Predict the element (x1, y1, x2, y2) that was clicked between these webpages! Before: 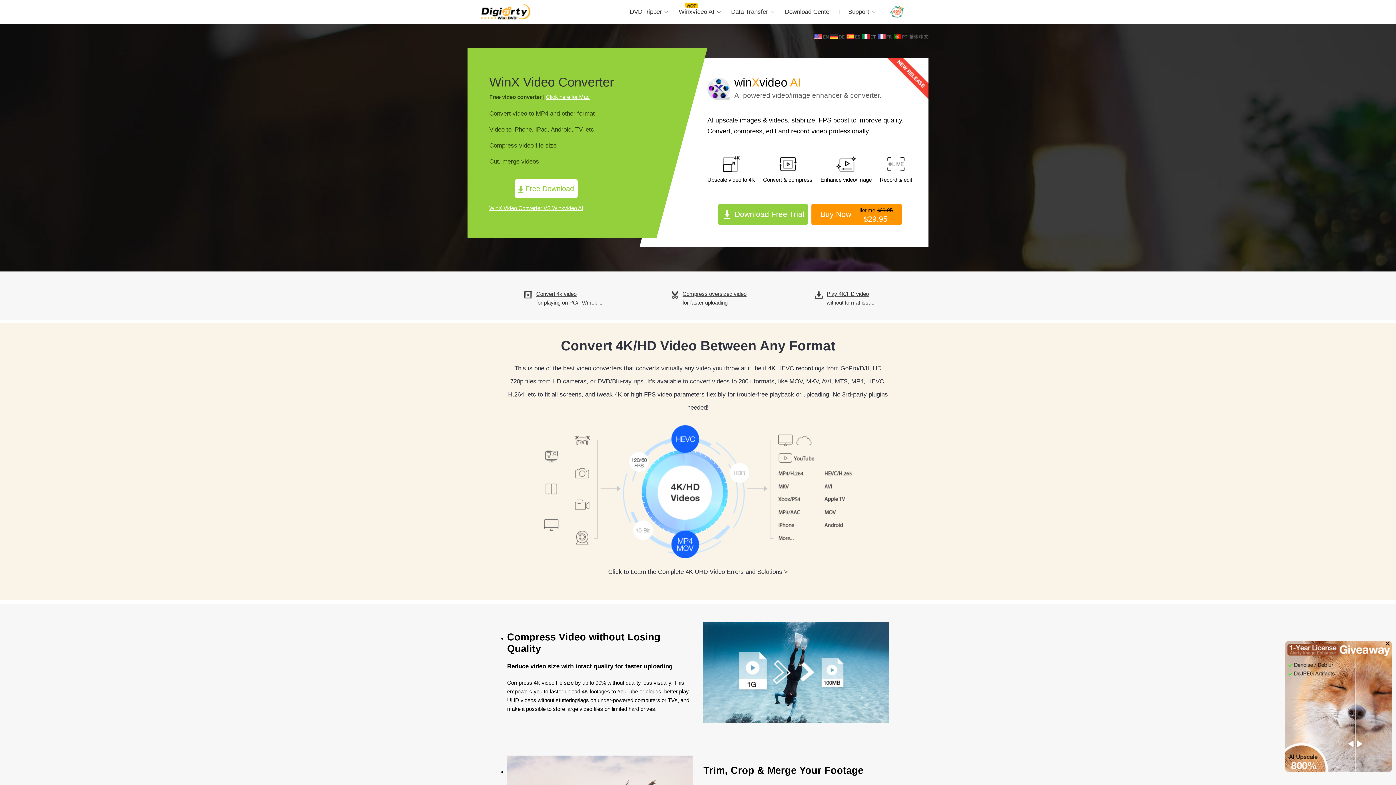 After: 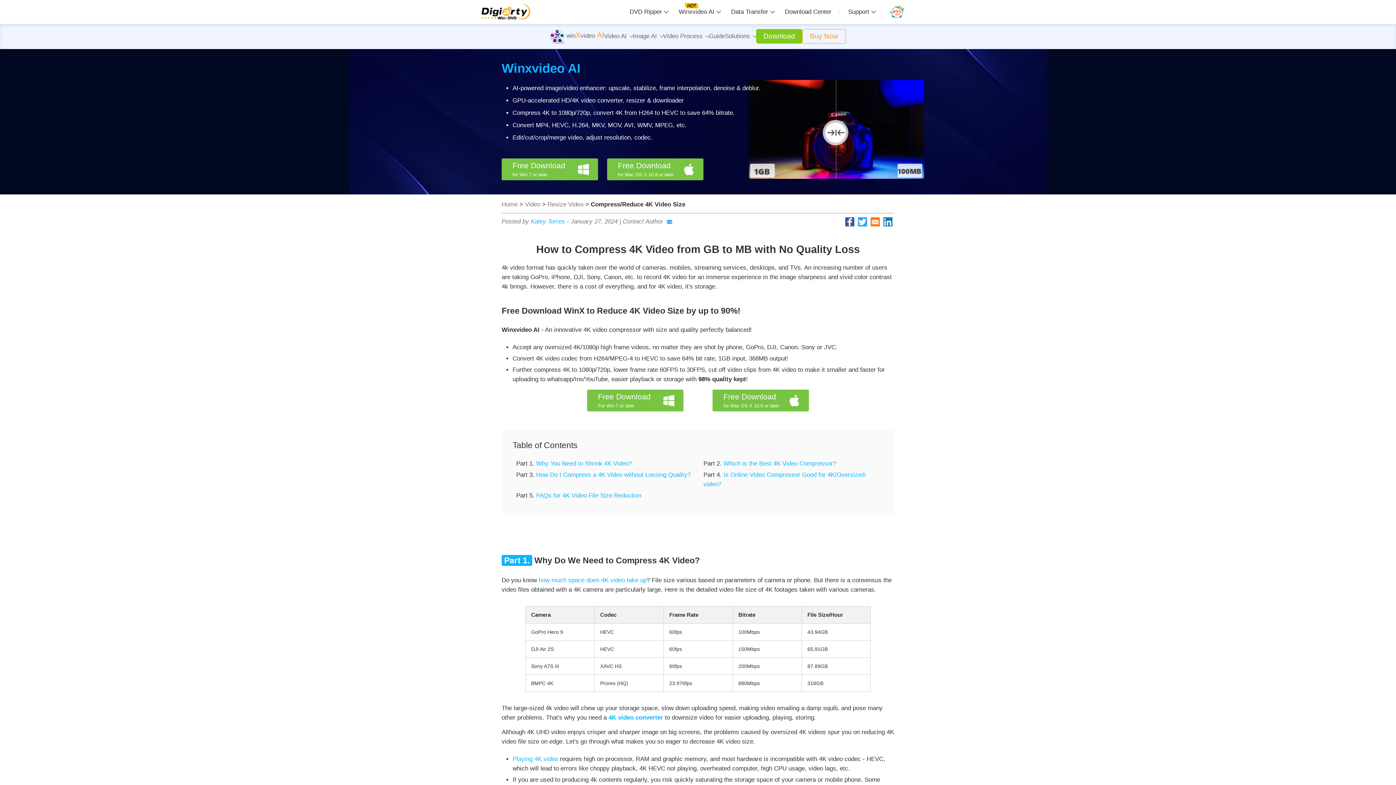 Action: label: Compress 4K video file size bbox: (507, 680, 573, 686)